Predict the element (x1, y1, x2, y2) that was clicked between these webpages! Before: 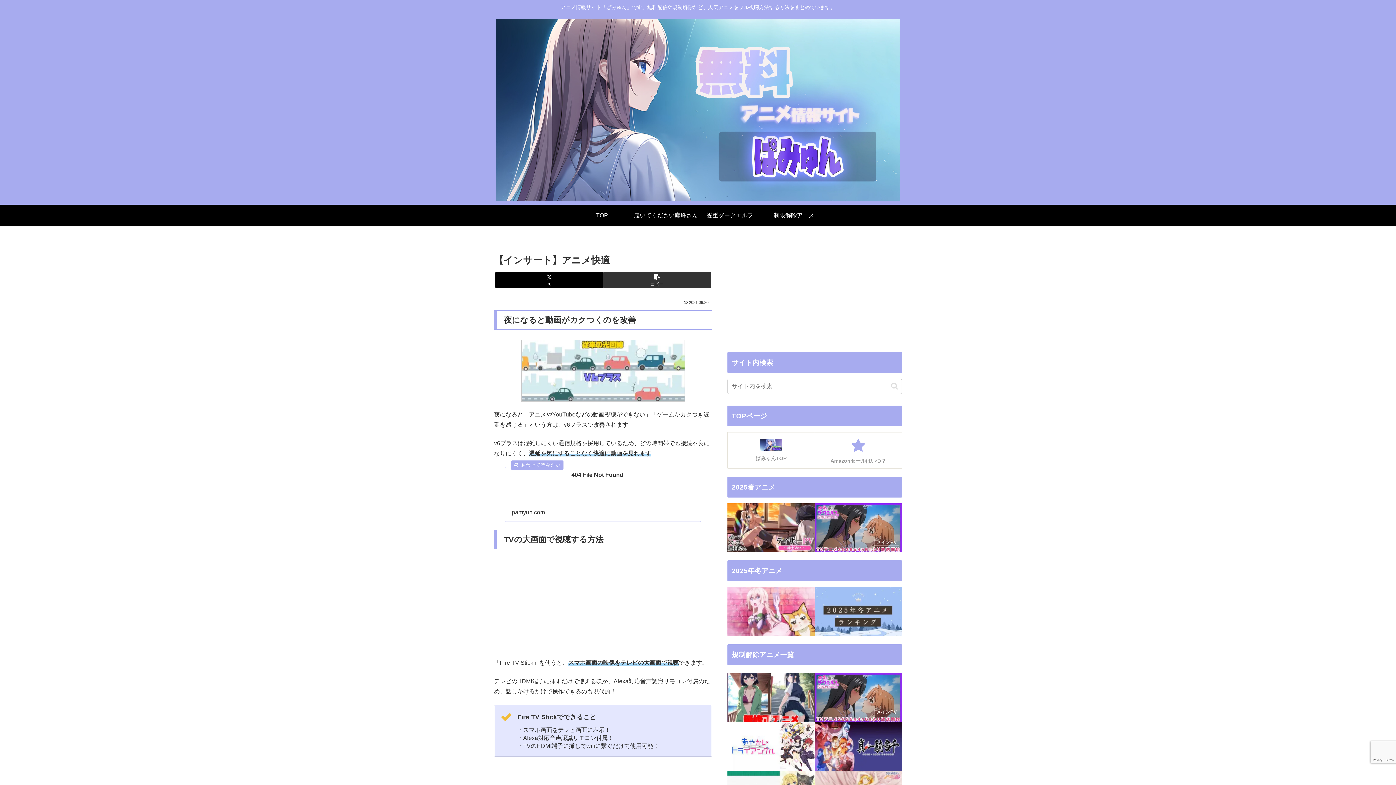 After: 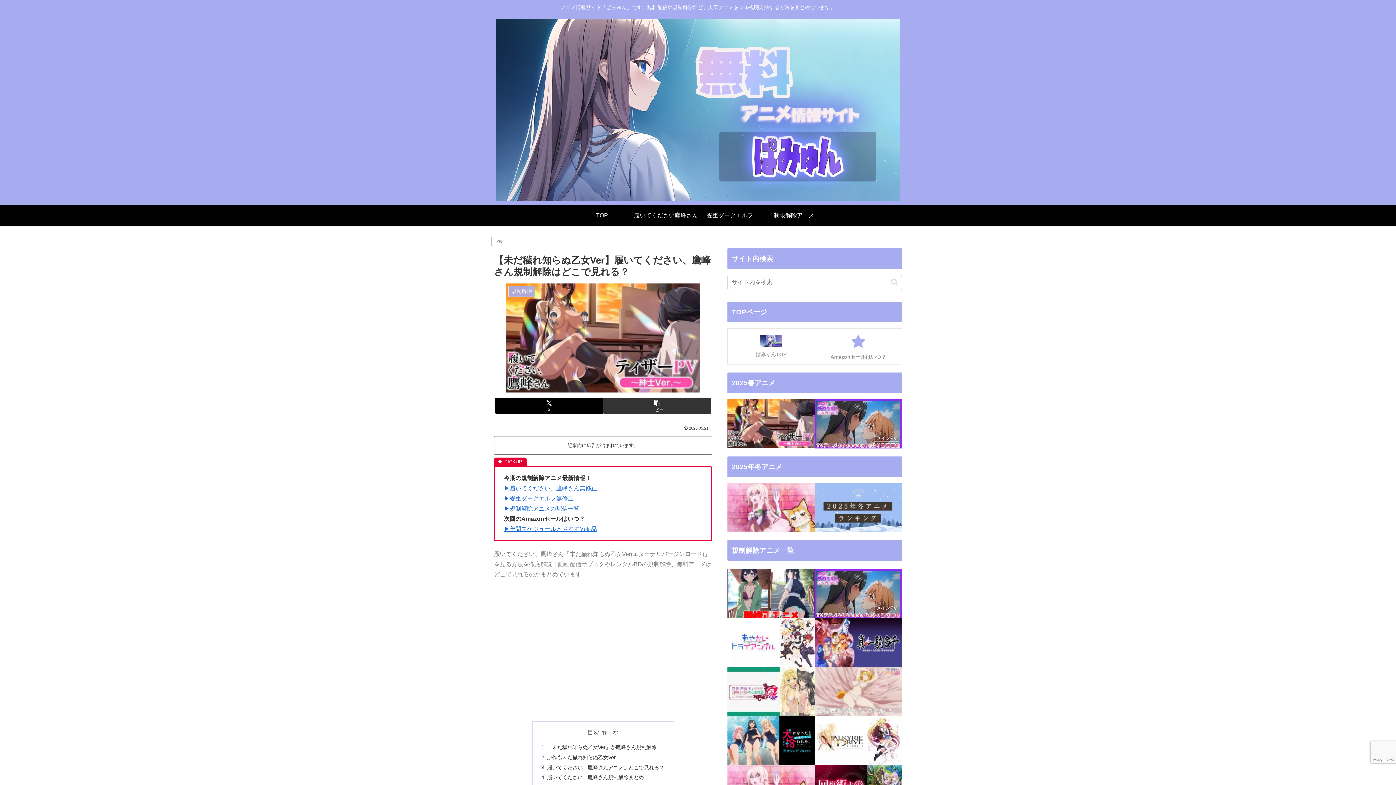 Action: bbox: (727, 503, 814, 552)